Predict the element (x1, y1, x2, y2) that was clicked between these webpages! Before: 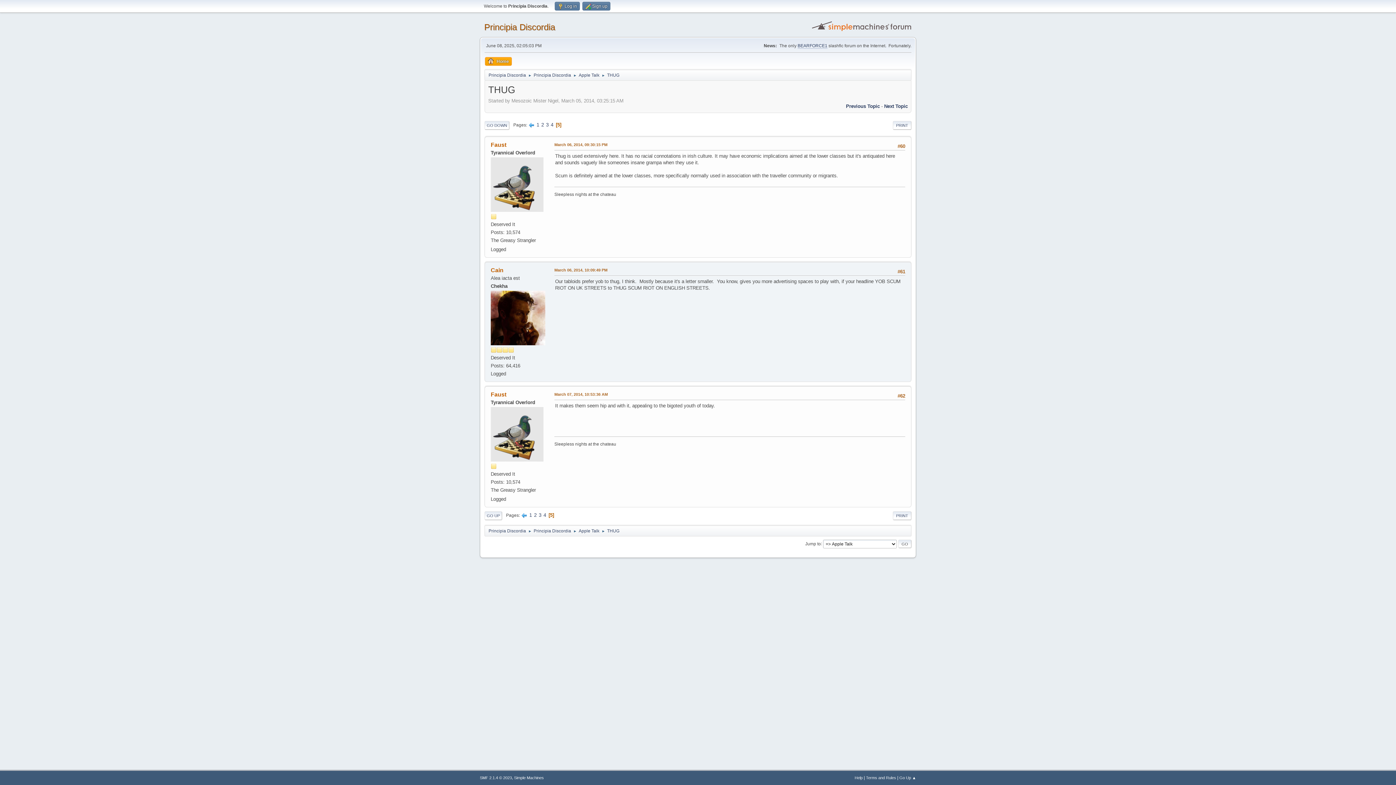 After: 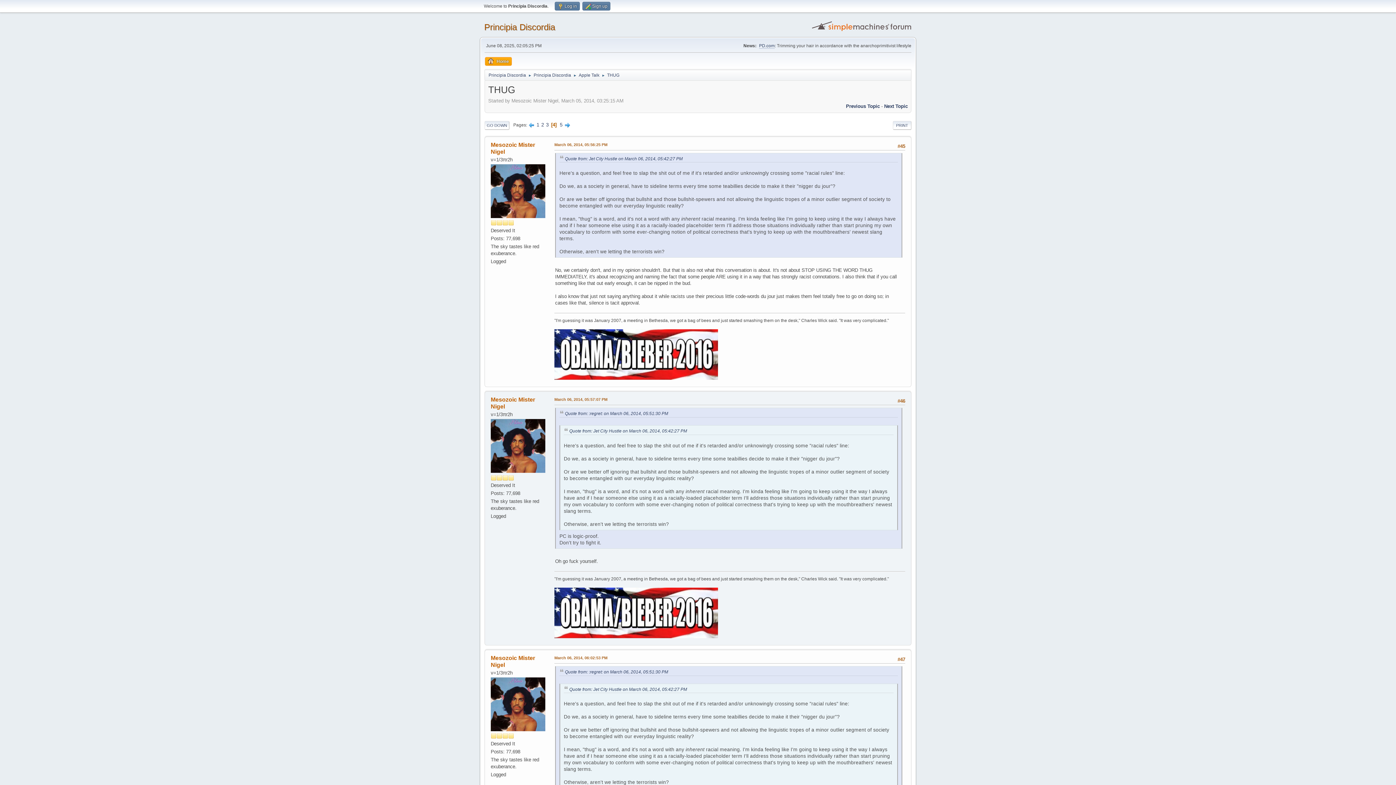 Action: bbox: (521, 512, 527, 518)